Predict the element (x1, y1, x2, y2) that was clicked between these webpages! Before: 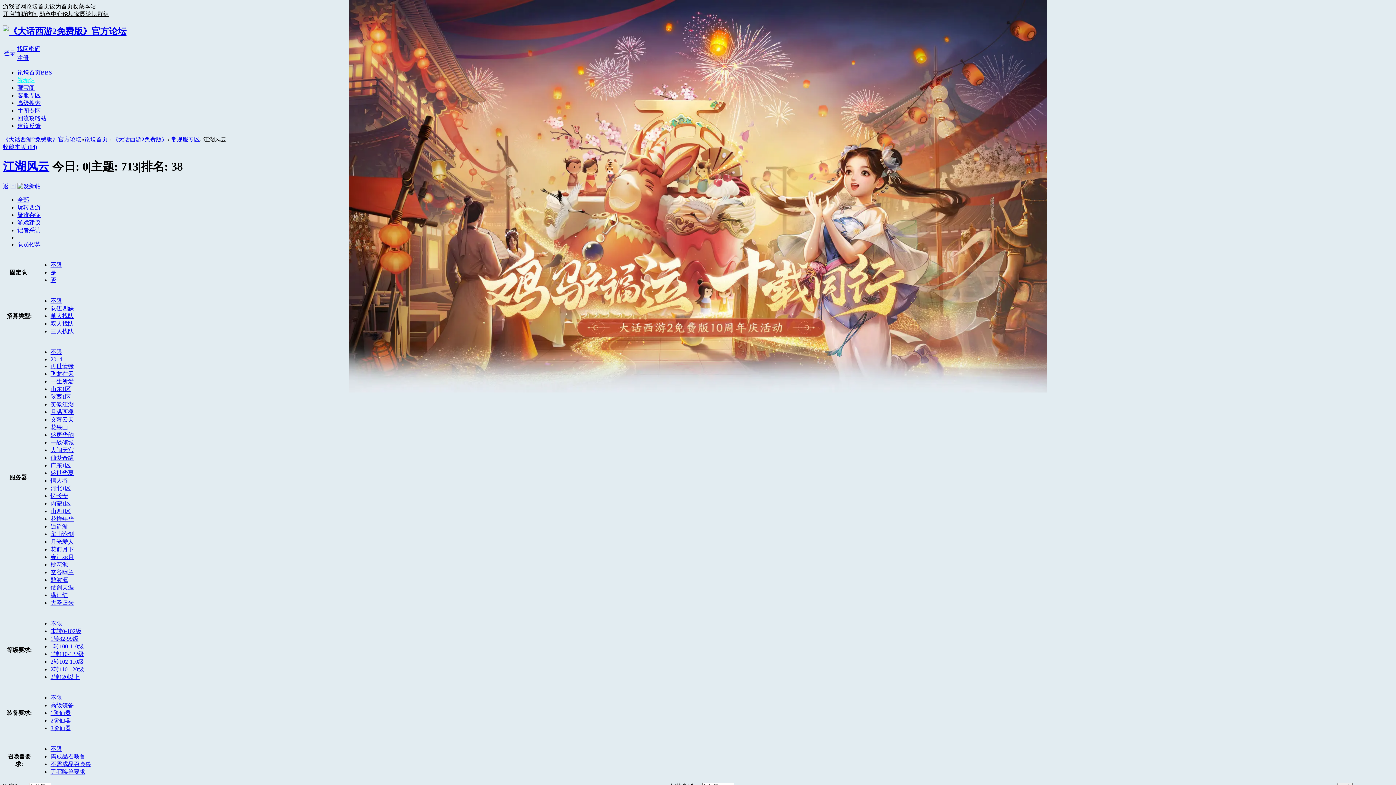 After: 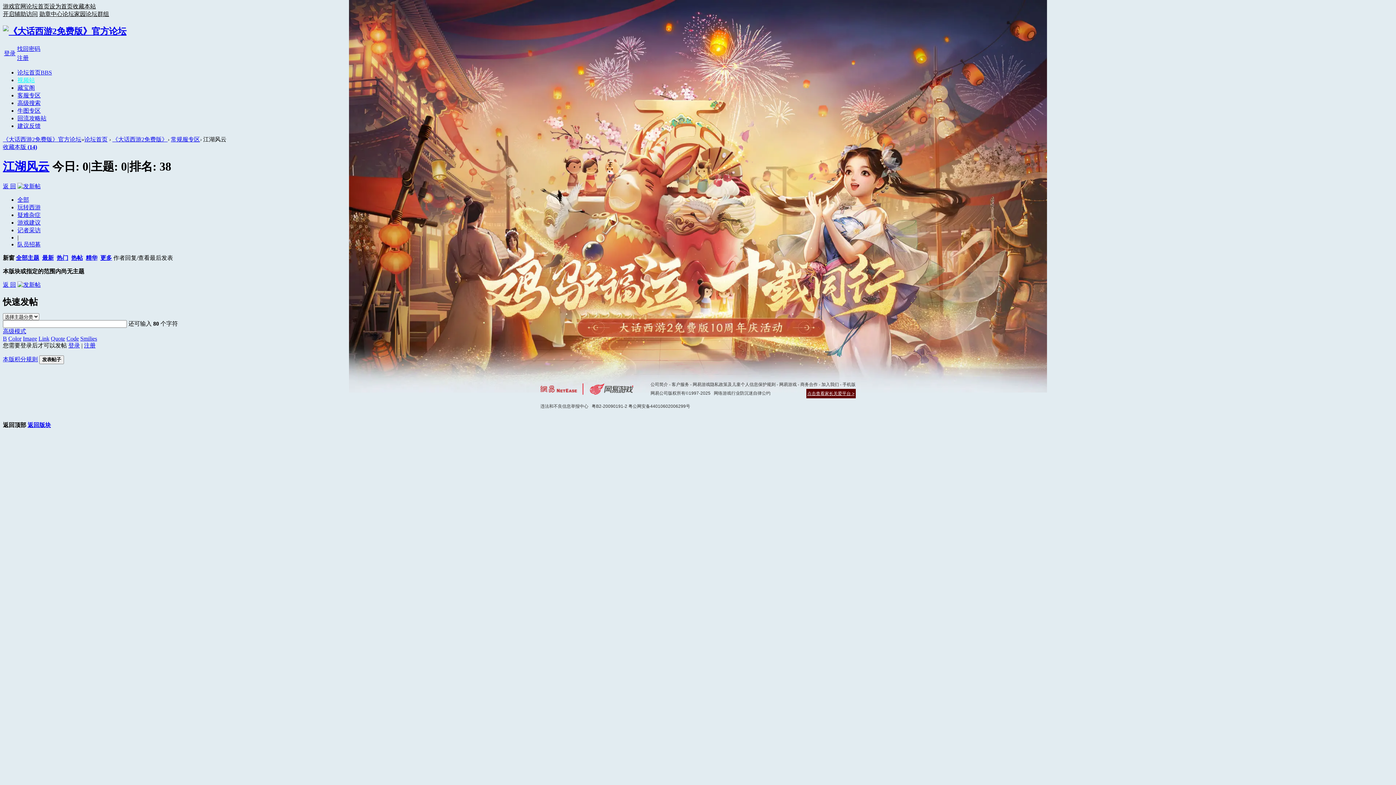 Action: bbox: (17, 241, 40, 247) label: 队员招募